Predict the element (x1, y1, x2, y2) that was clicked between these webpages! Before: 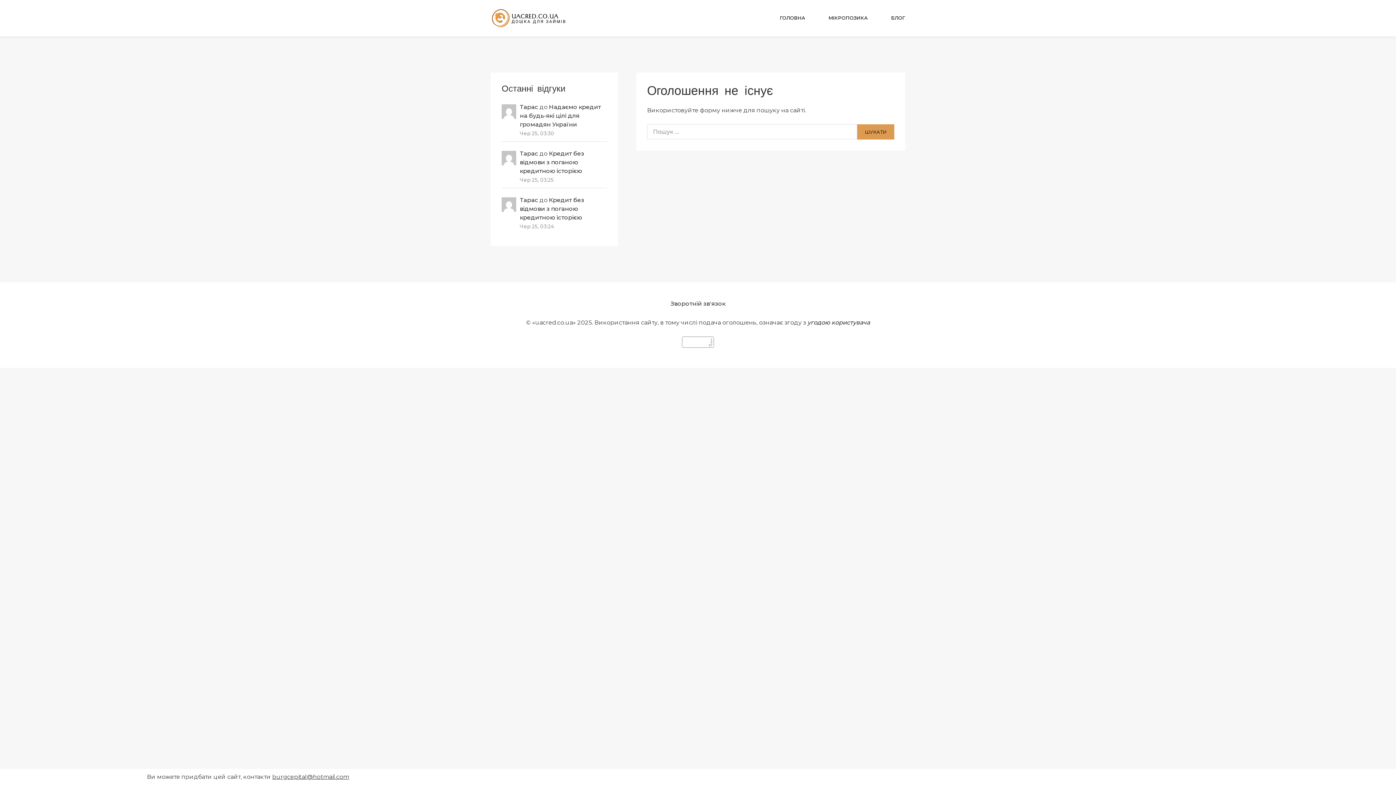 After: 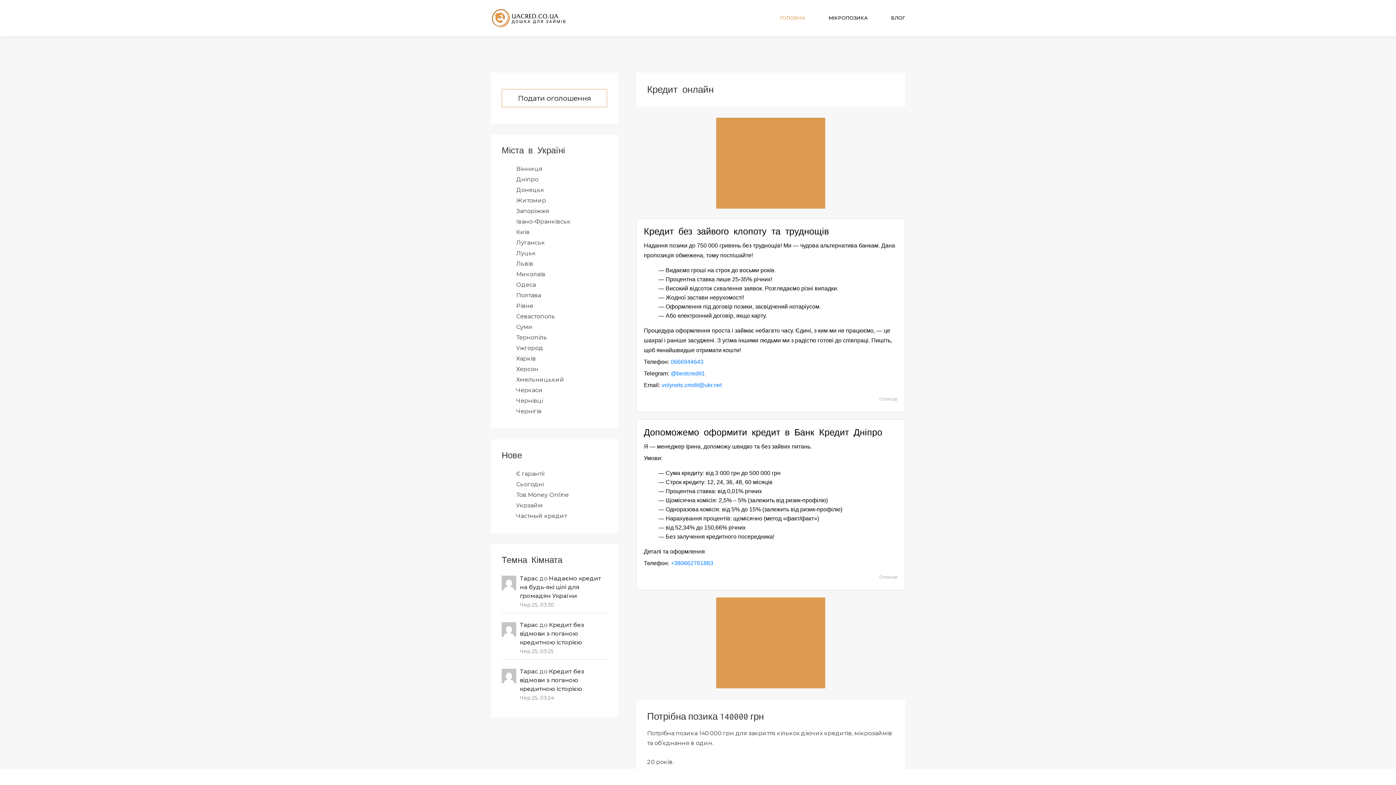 Action: bbox: (780, 14, 805, 21) label: ГОЛОВНА